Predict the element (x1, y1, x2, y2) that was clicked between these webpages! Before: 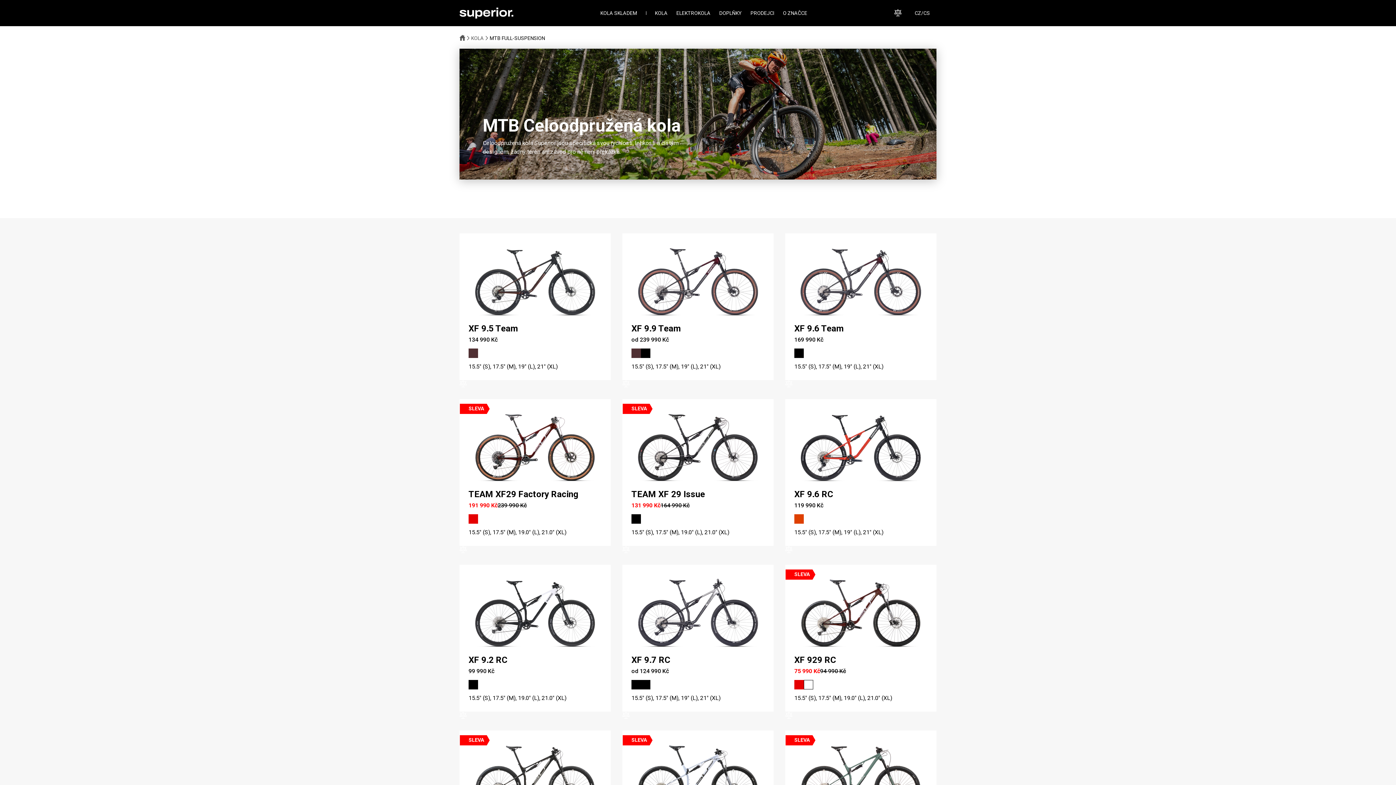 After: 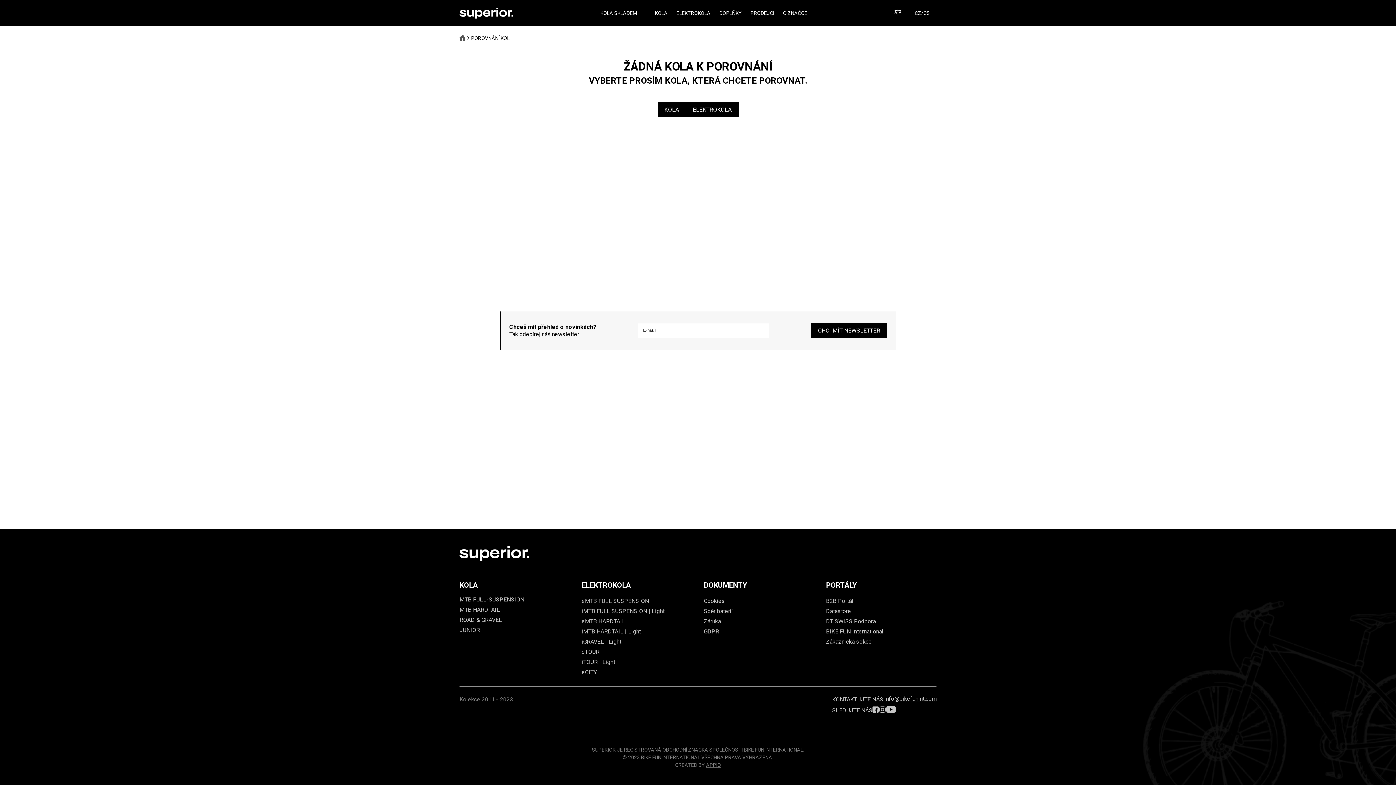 Action: bbox: (894, 9, 901, 16)